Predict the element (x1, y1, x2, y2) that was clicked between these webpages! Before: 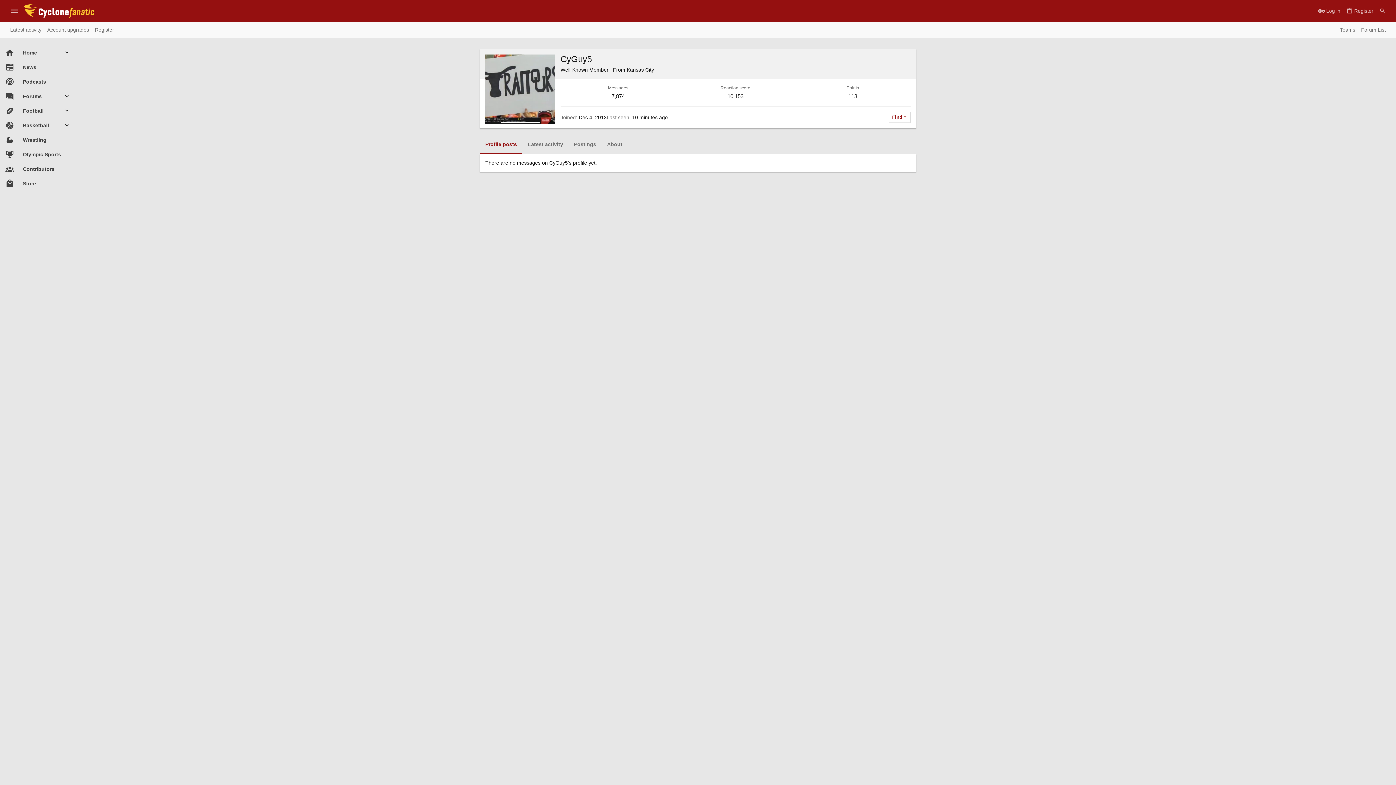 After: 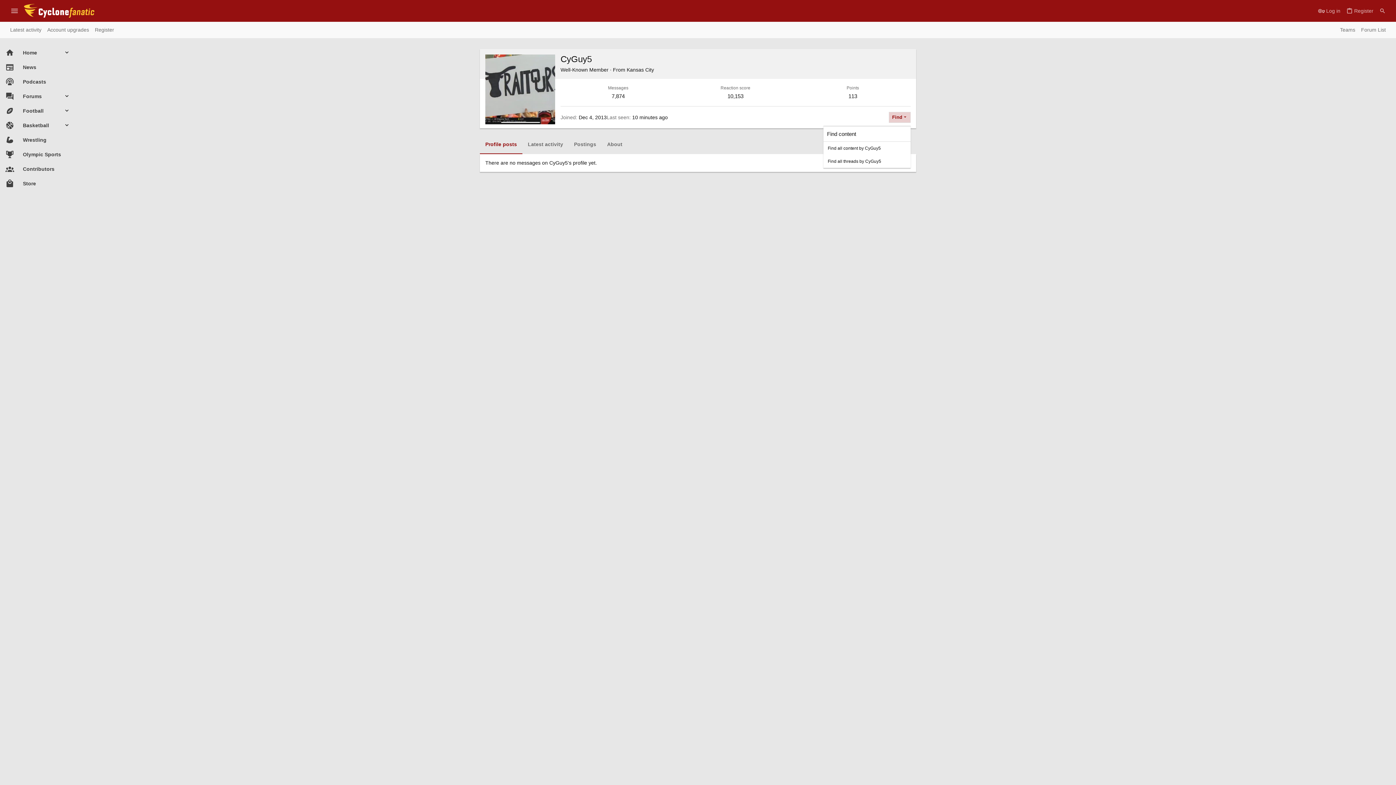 Action: bbox: (889, 112, 910, 123) label: Find